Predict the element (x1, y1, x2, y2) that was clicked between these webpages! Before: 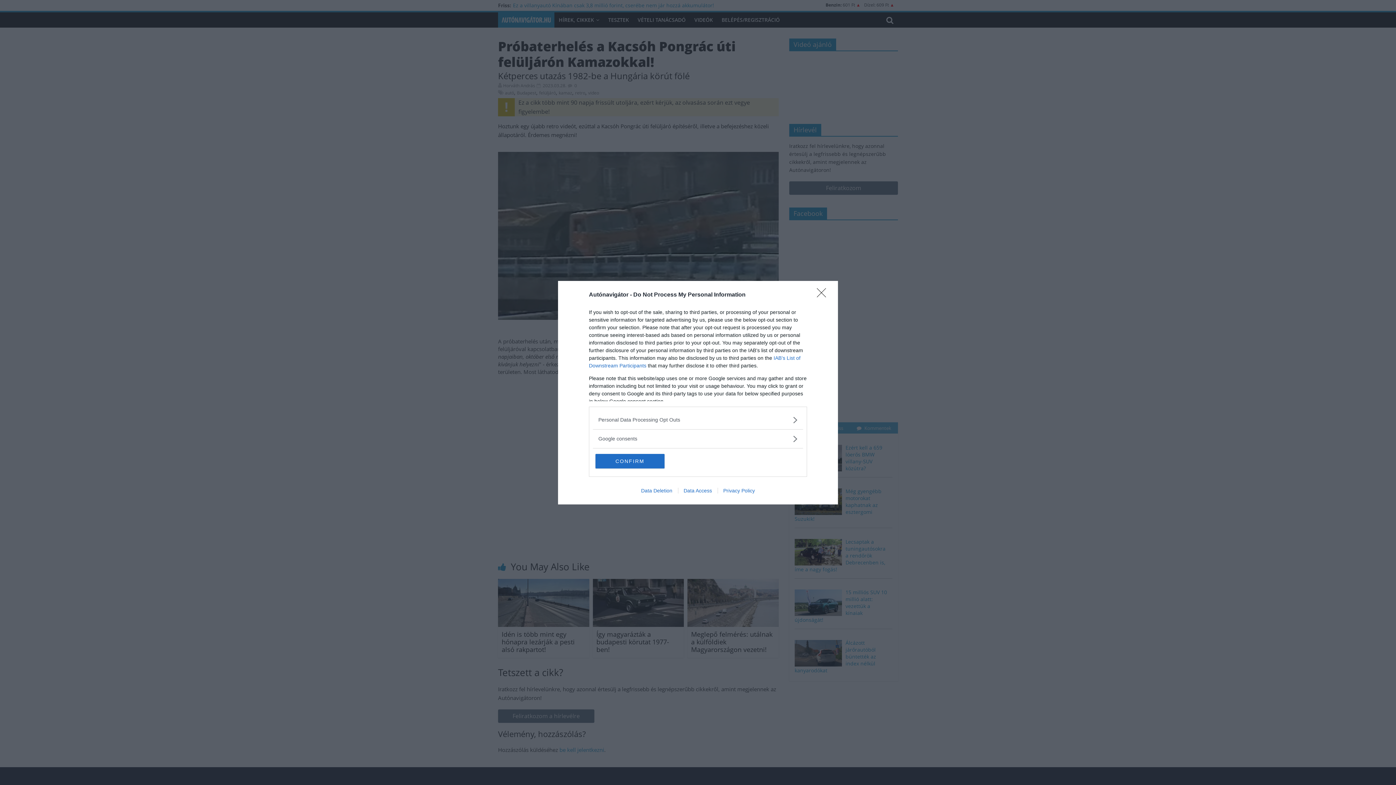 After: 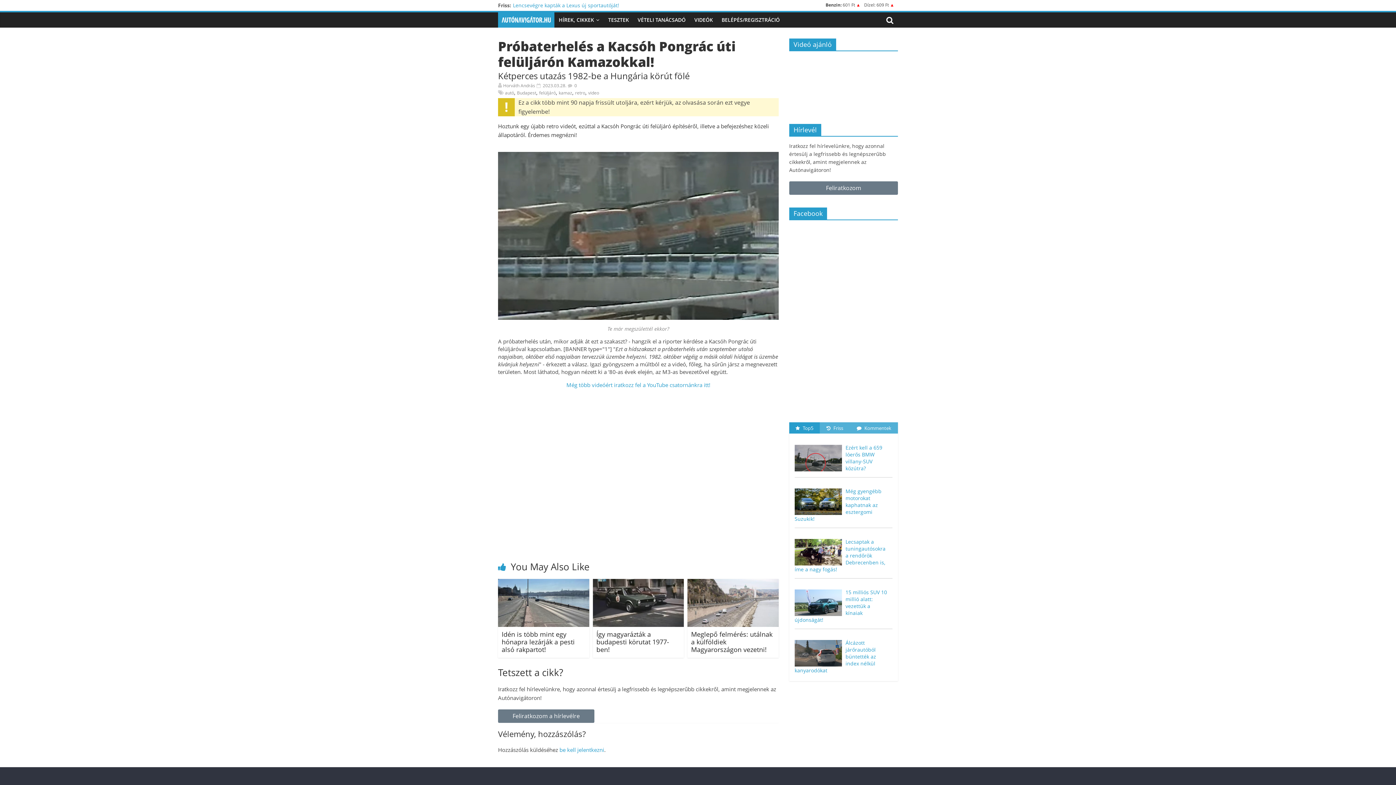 Action: label: Close bbox: (817, 288, 830, 302)